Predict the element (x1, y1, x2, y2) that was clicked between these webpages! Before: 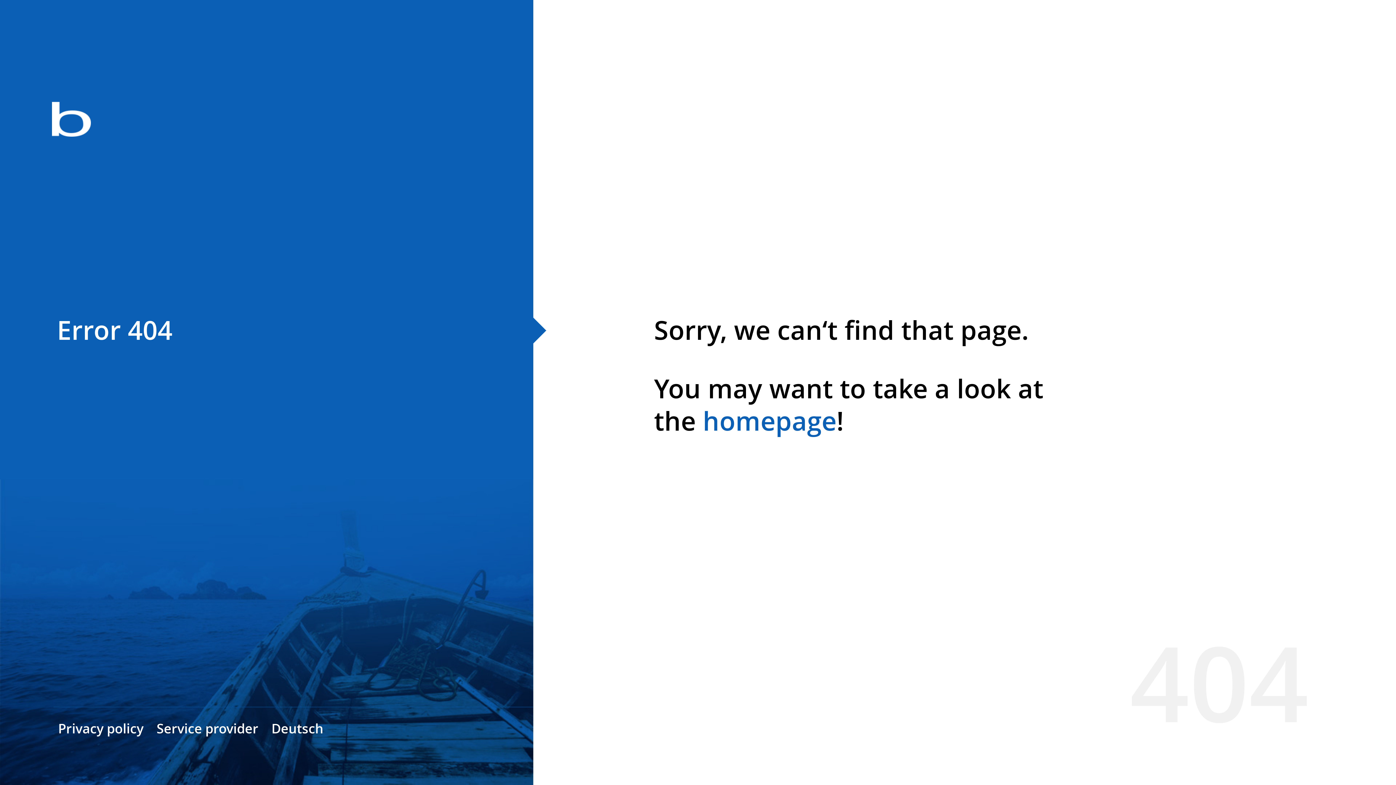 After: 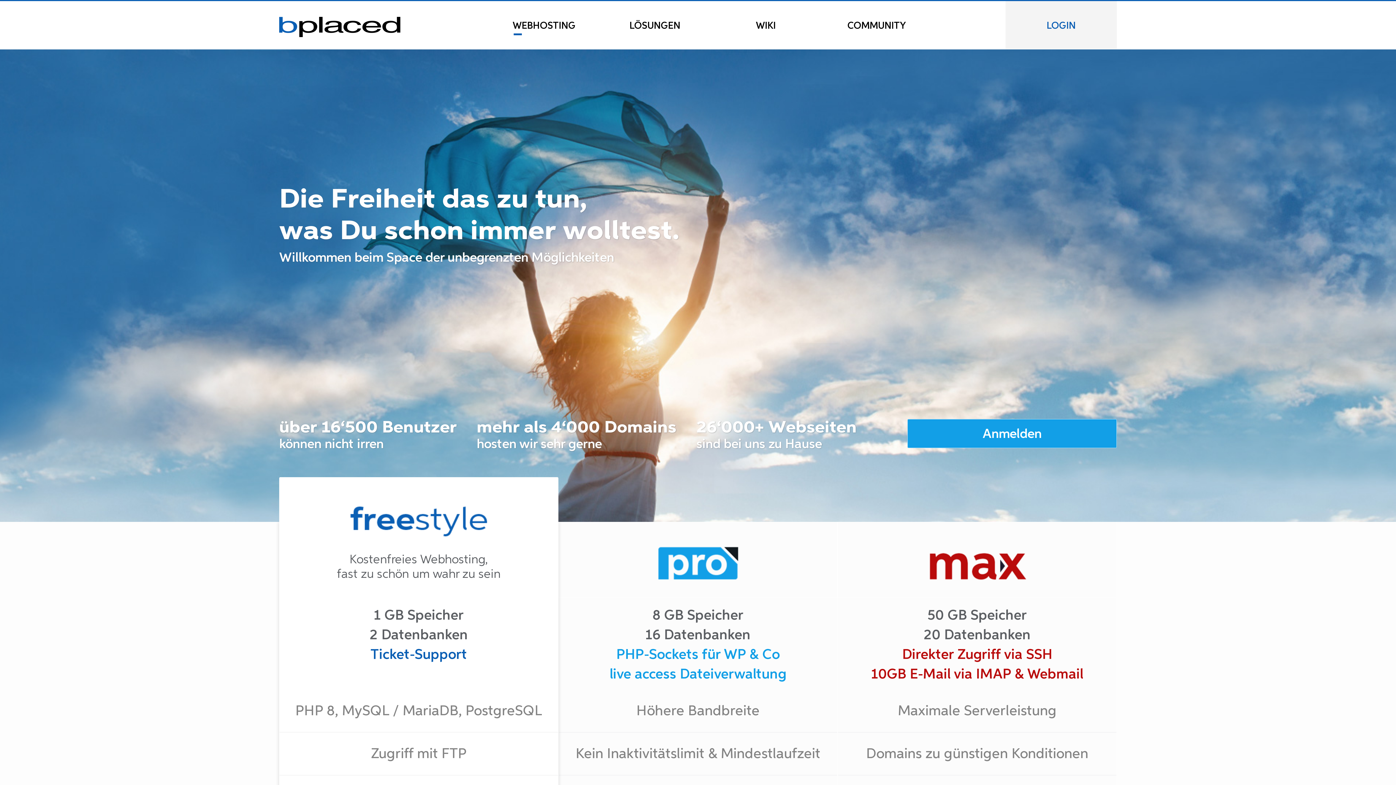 Action: label: homepage bbox: (702, 403, 836, 438)